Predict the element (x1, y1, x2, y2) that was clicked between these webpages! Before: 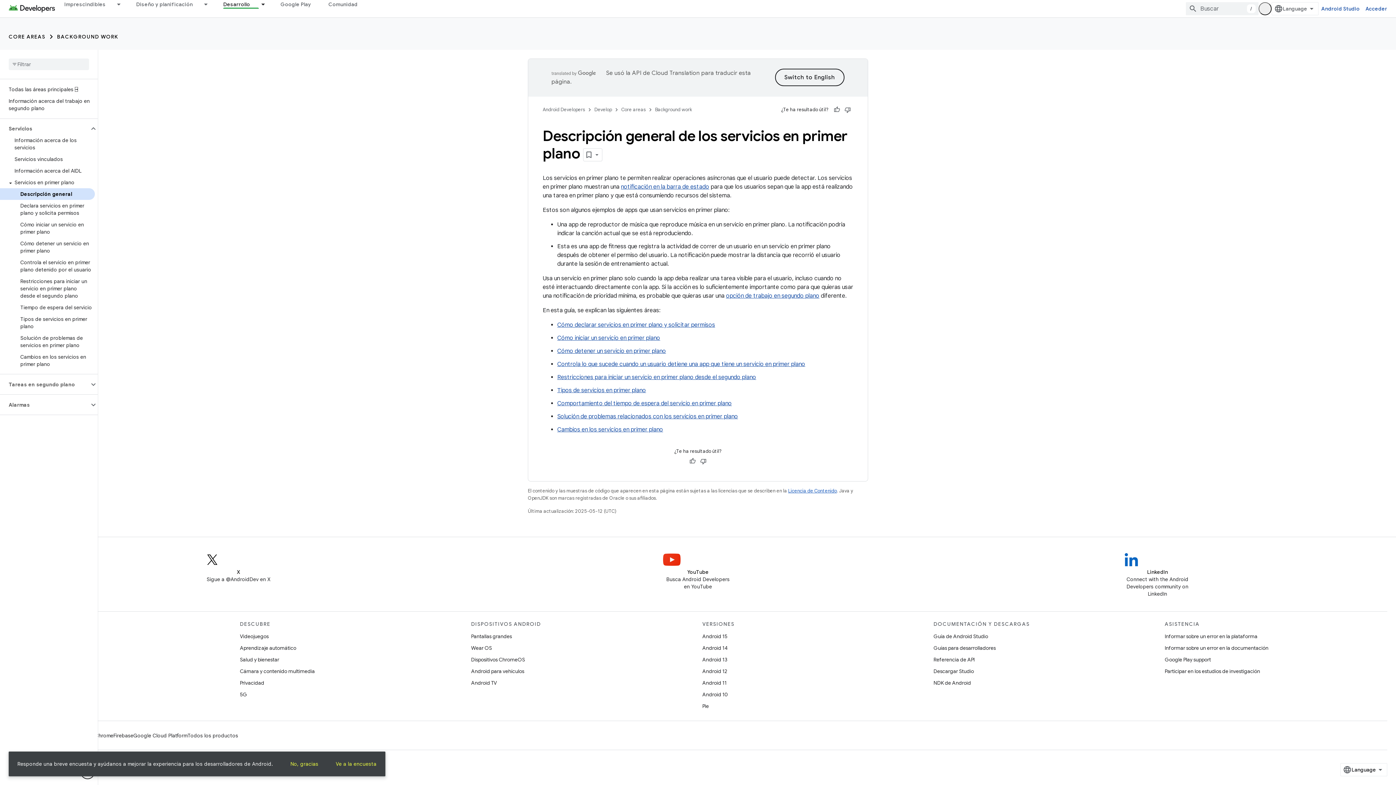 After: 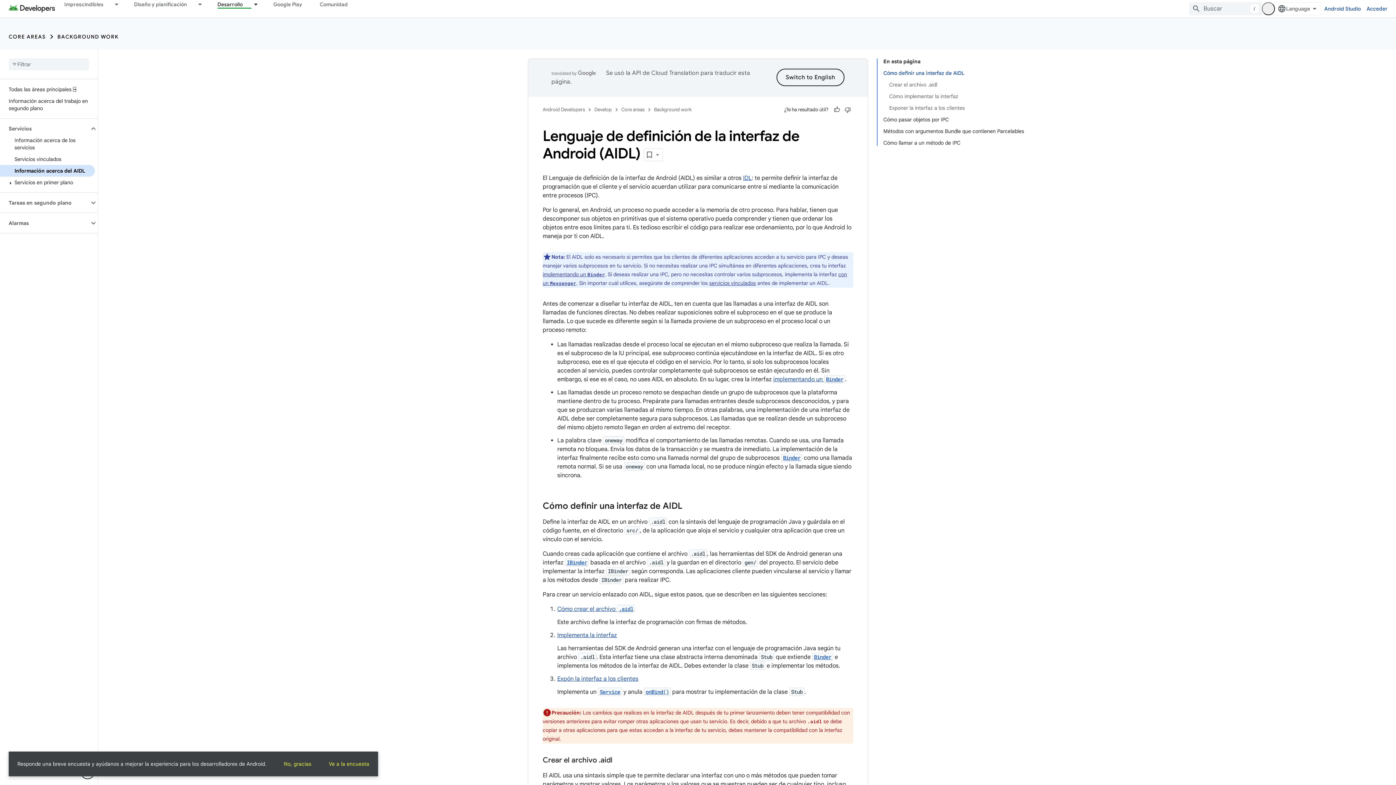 Action: label: Información acerca del AIDL bbox: (0, 165, 94, 176)